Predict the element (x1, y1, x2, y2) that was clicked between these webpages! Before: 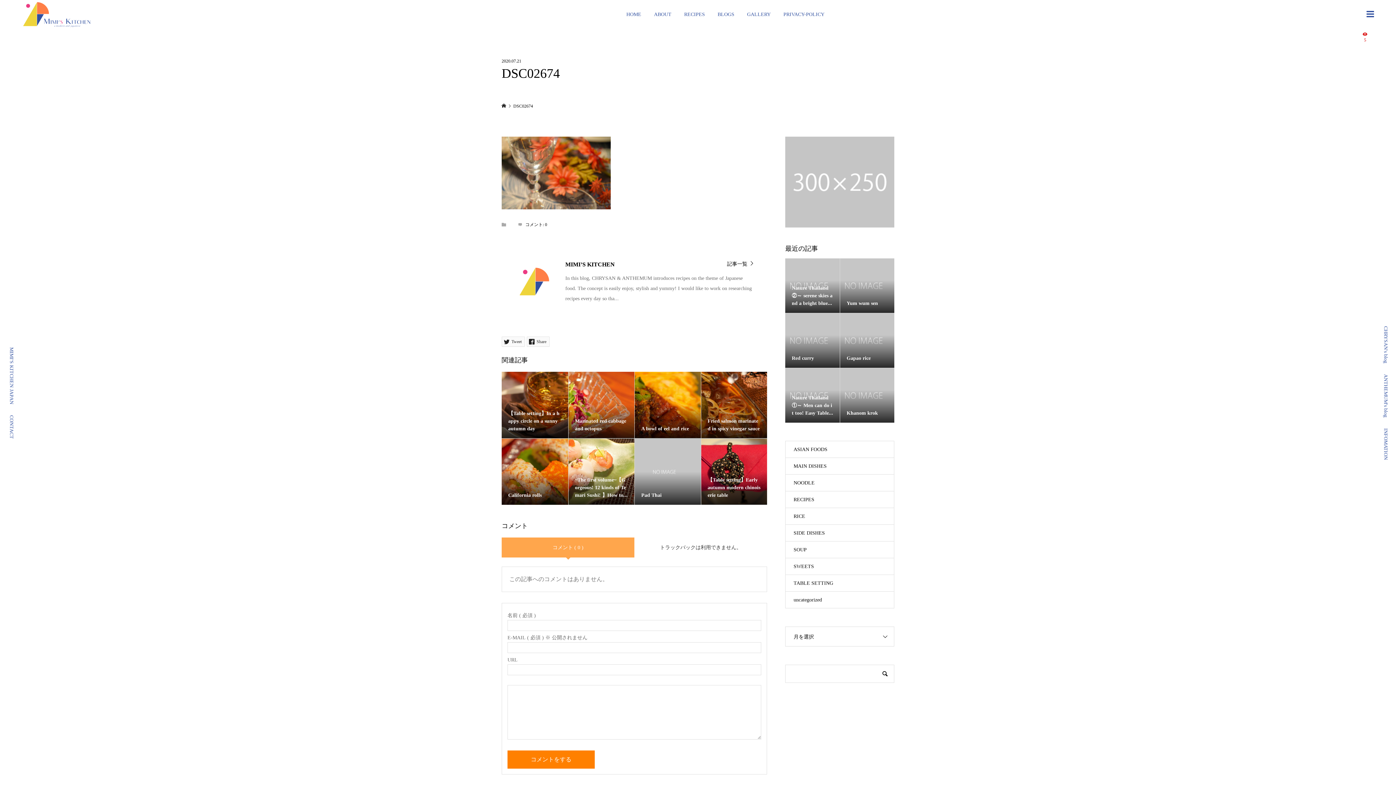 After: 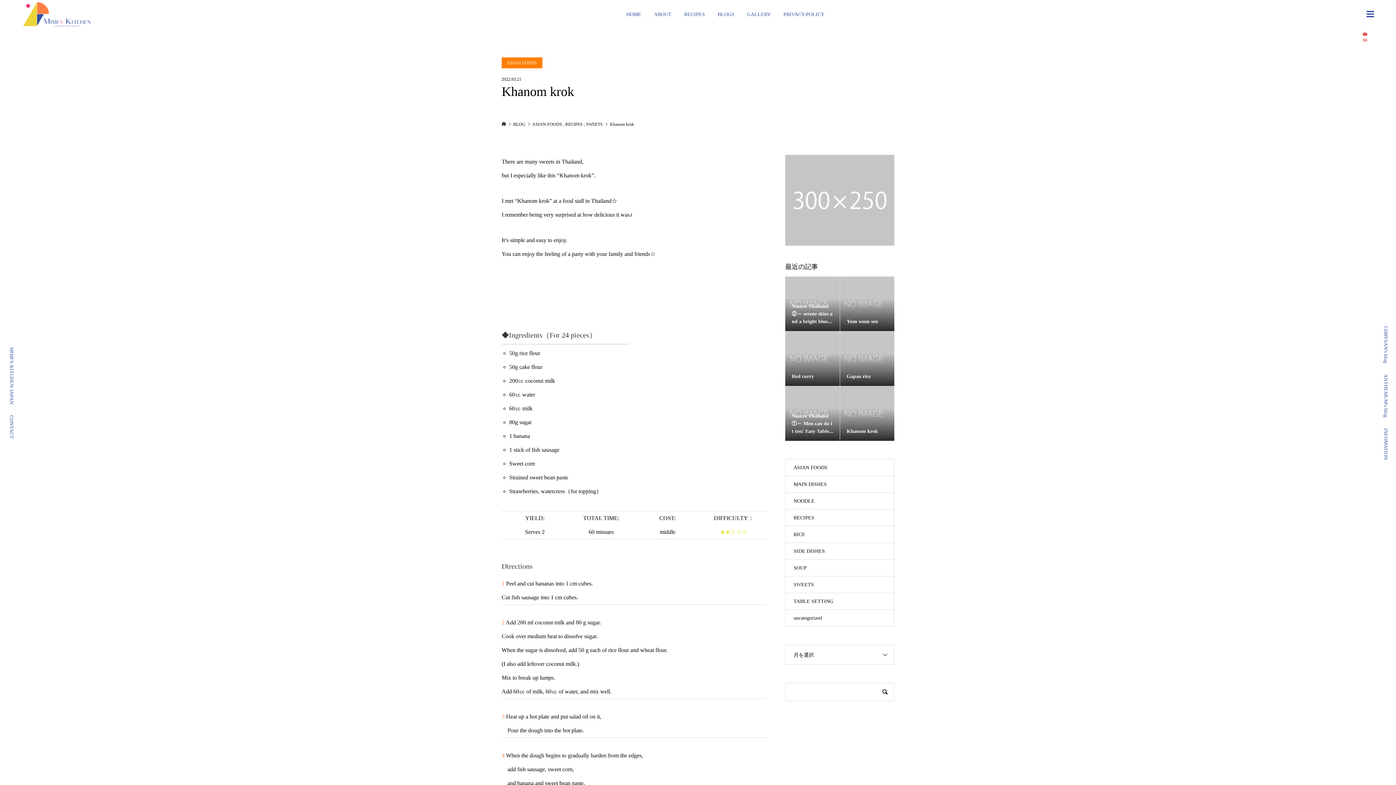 Action: label: Khanom krok bbox: (840, 368, 894, 422)